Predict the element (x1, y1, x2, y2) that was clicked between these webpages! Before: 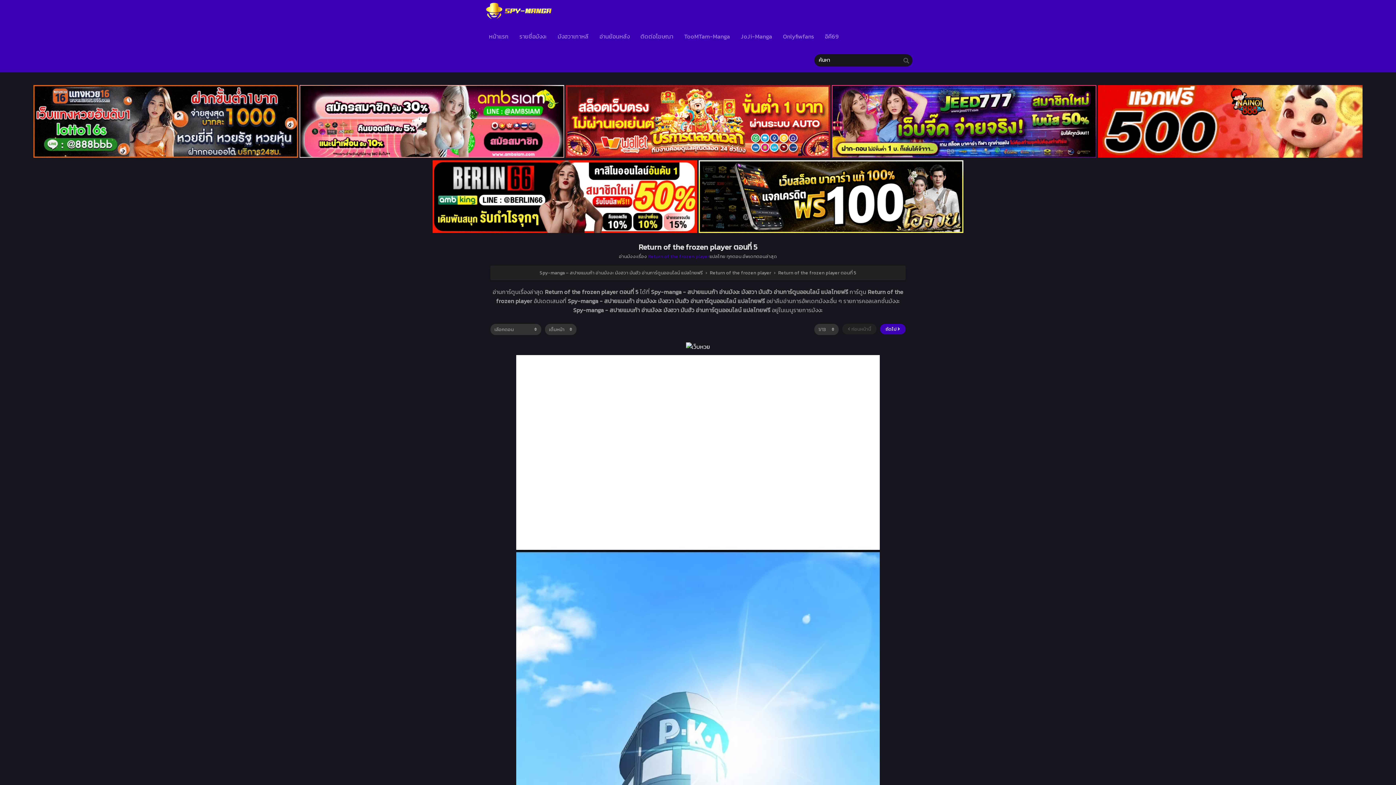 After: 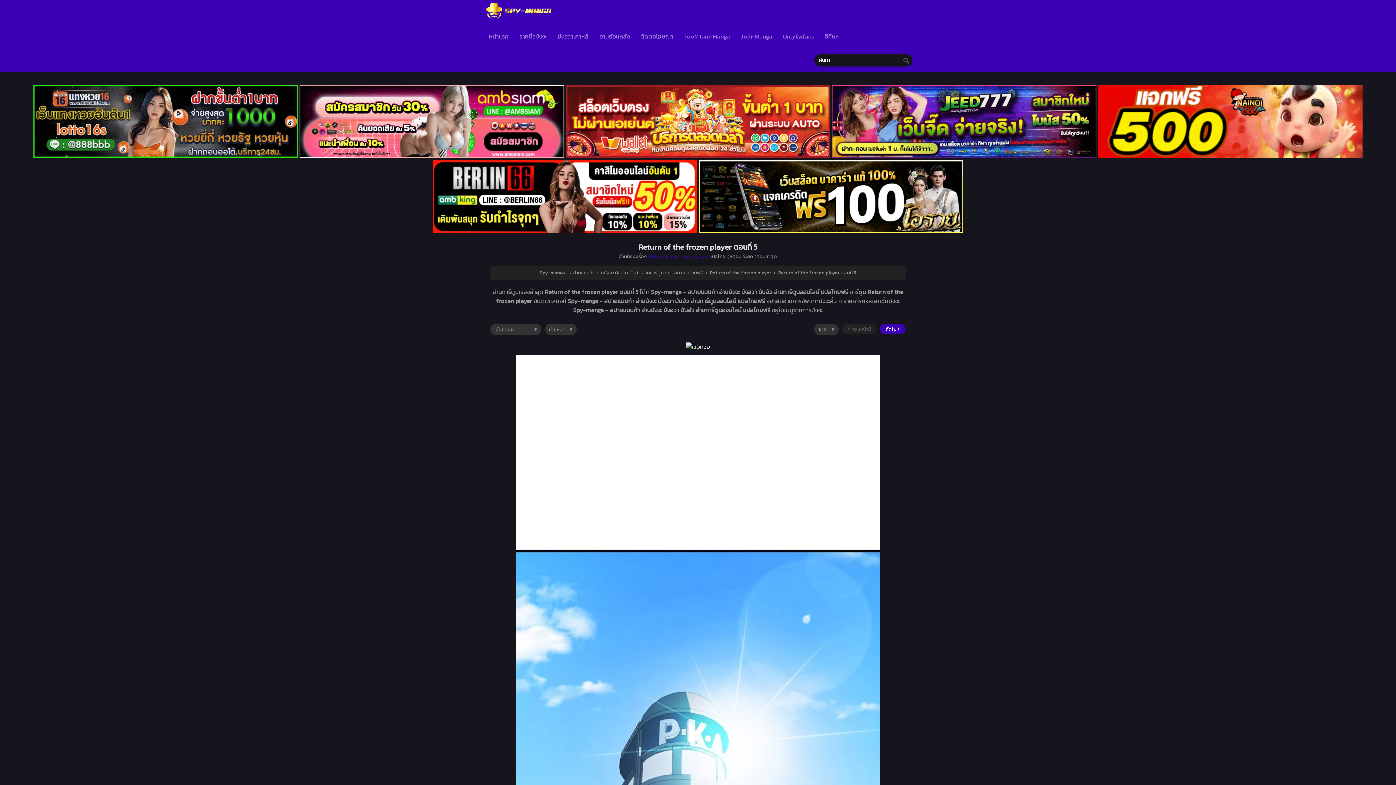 Action: label:   bbox: (33, 151, 299, 159)